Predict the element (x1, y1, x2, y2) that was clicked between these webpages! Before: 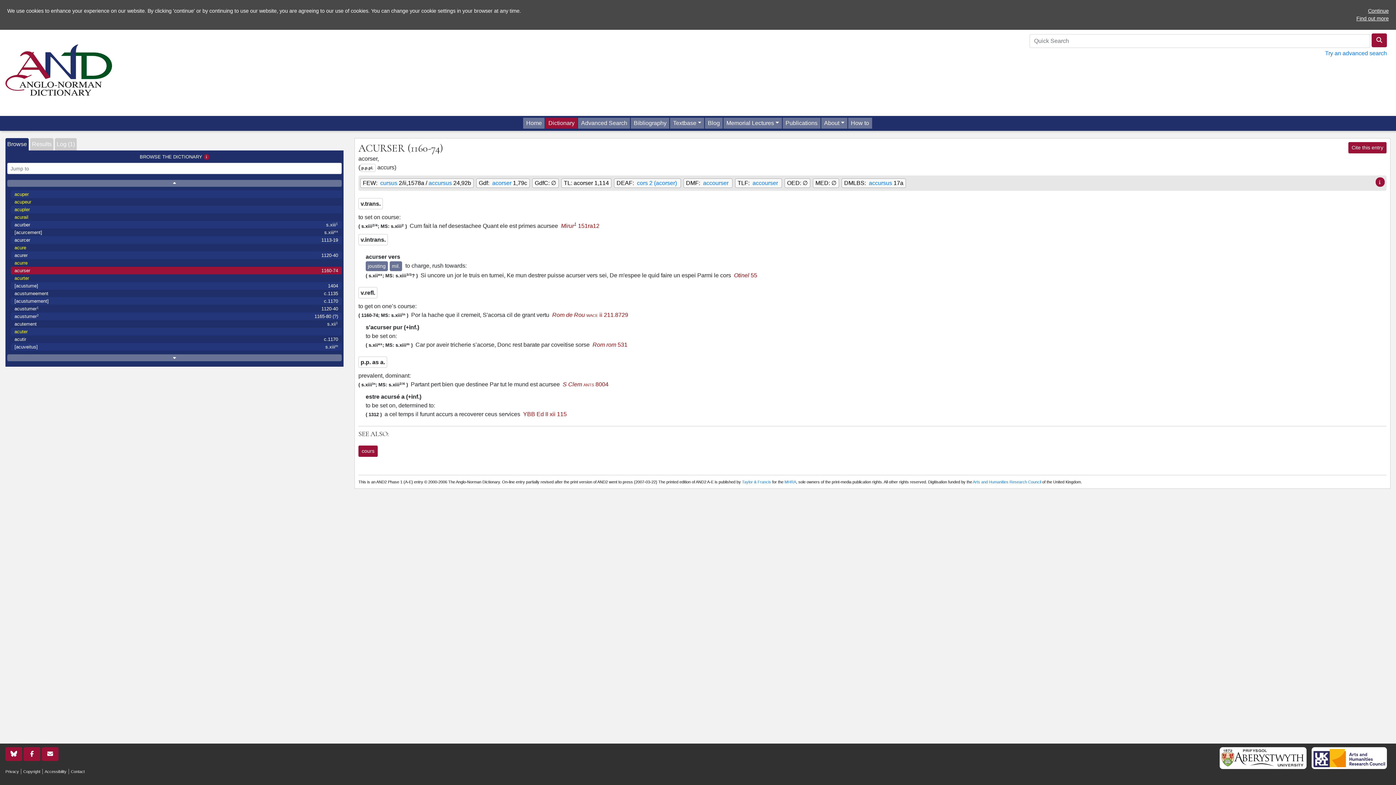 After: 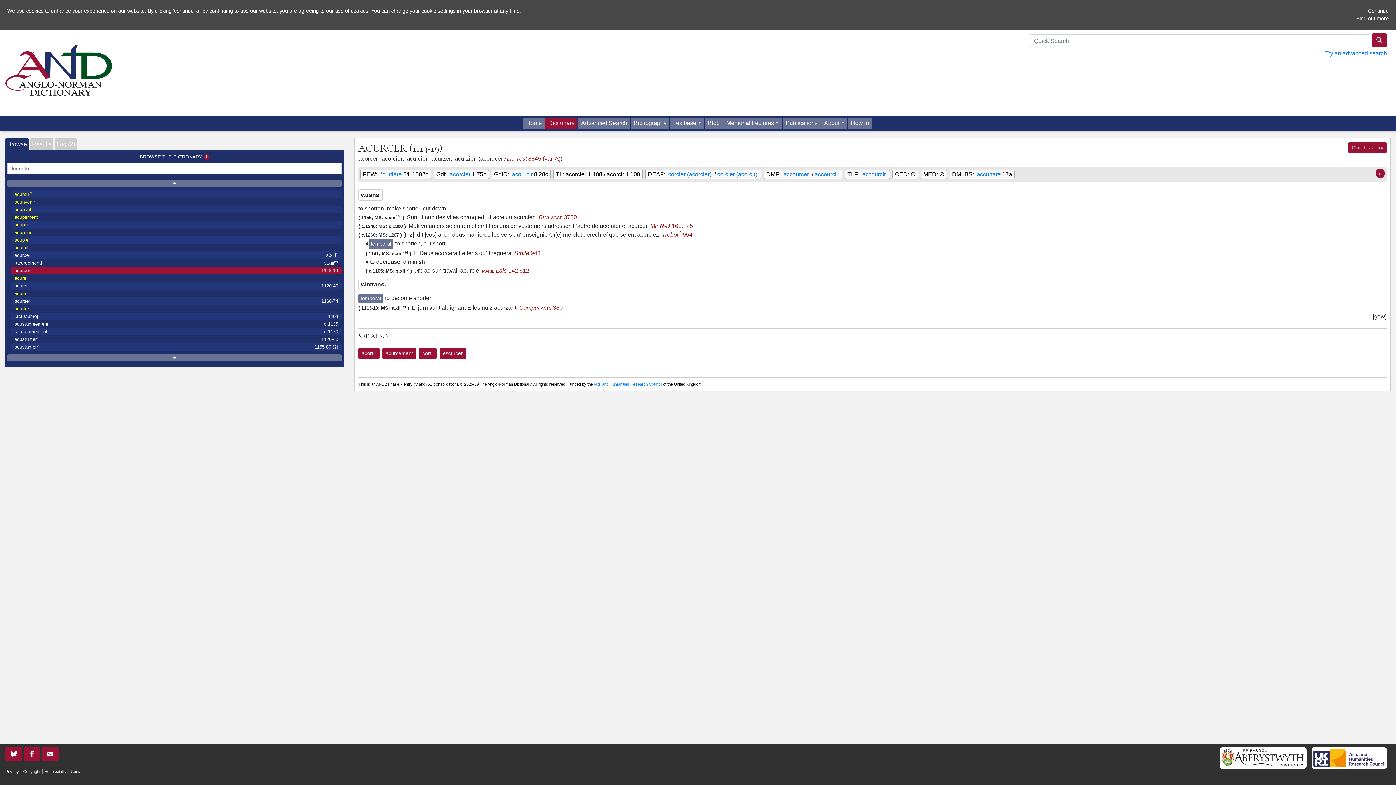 Action: label: acurcer
1113-19 bbox: (10, 236, 341, 244)